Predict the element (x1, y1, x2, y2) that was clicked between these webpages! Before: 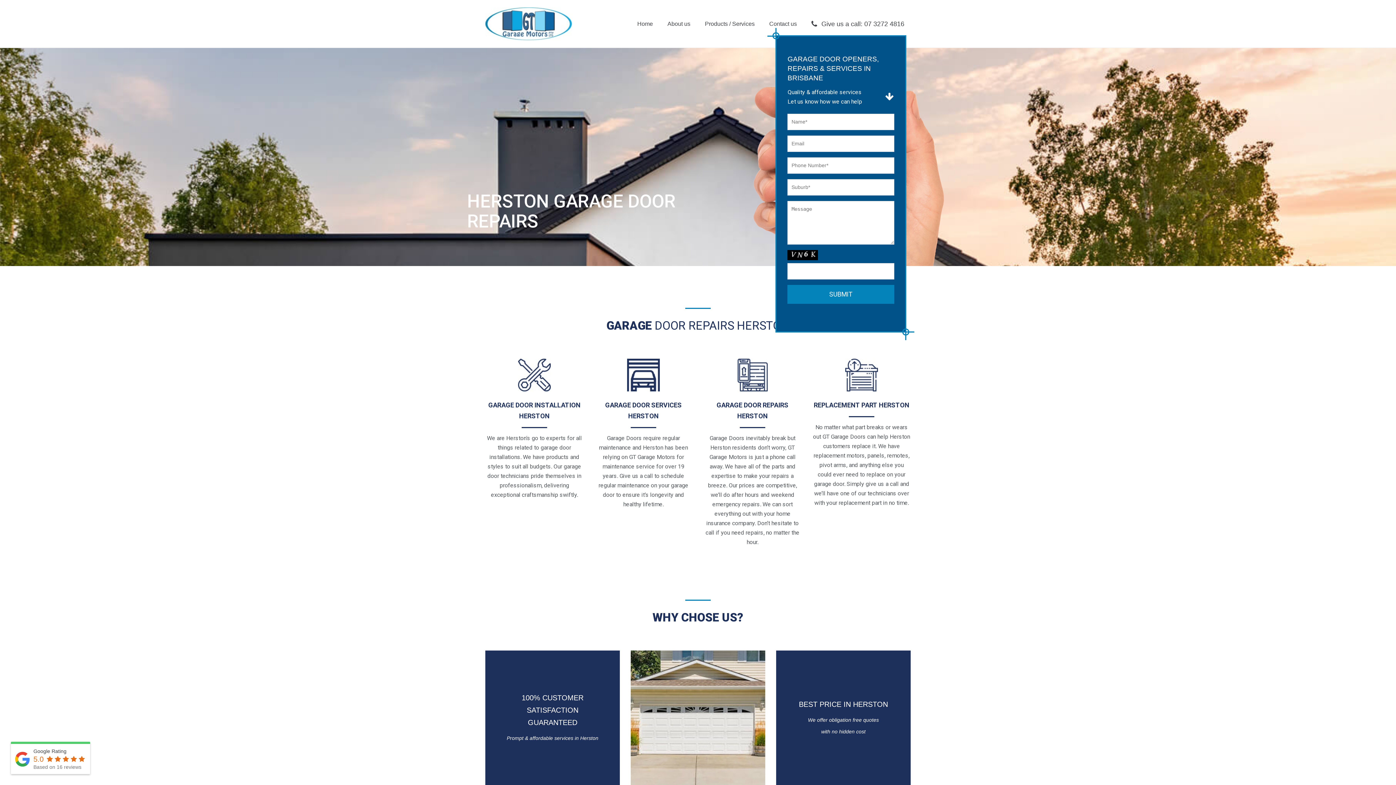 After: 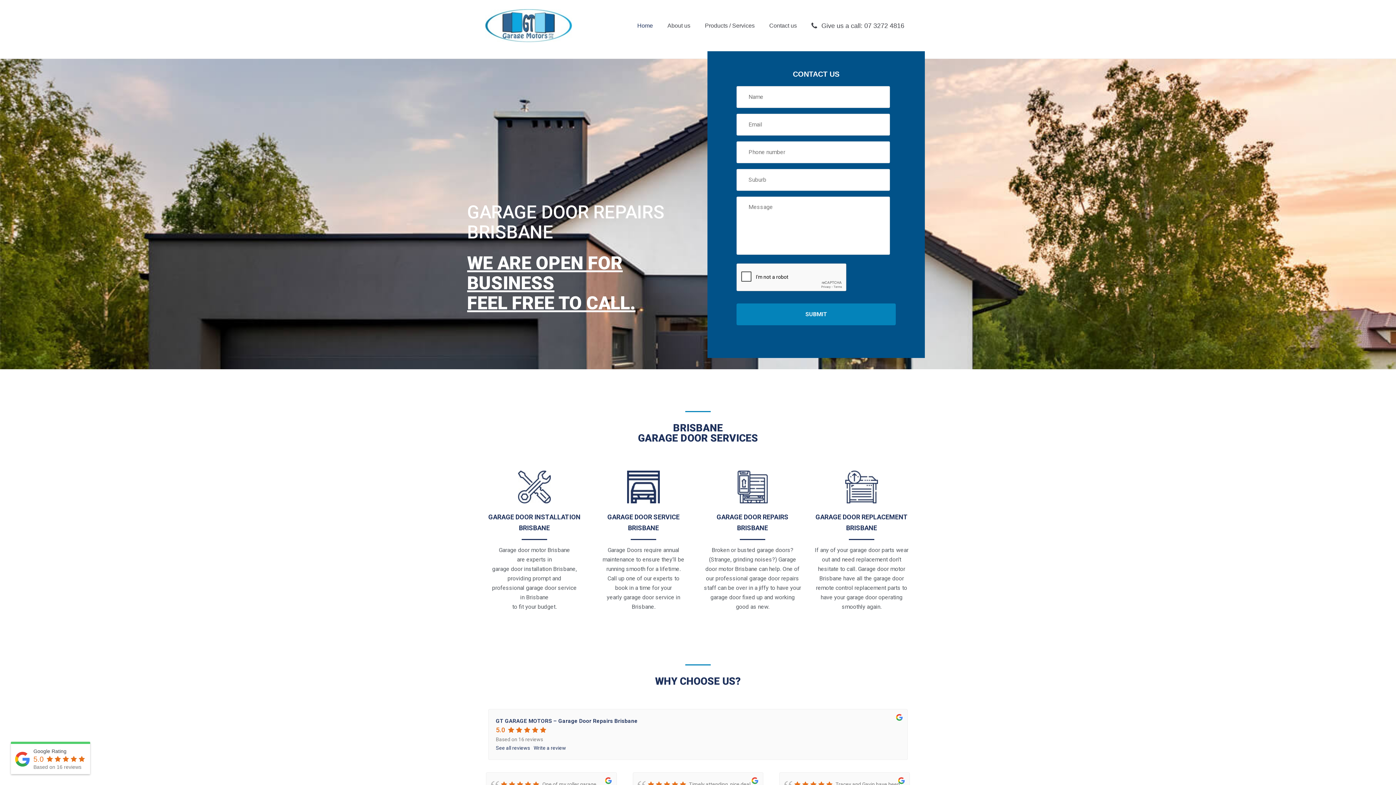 Action: bbox: (485, 7, 572, 40)